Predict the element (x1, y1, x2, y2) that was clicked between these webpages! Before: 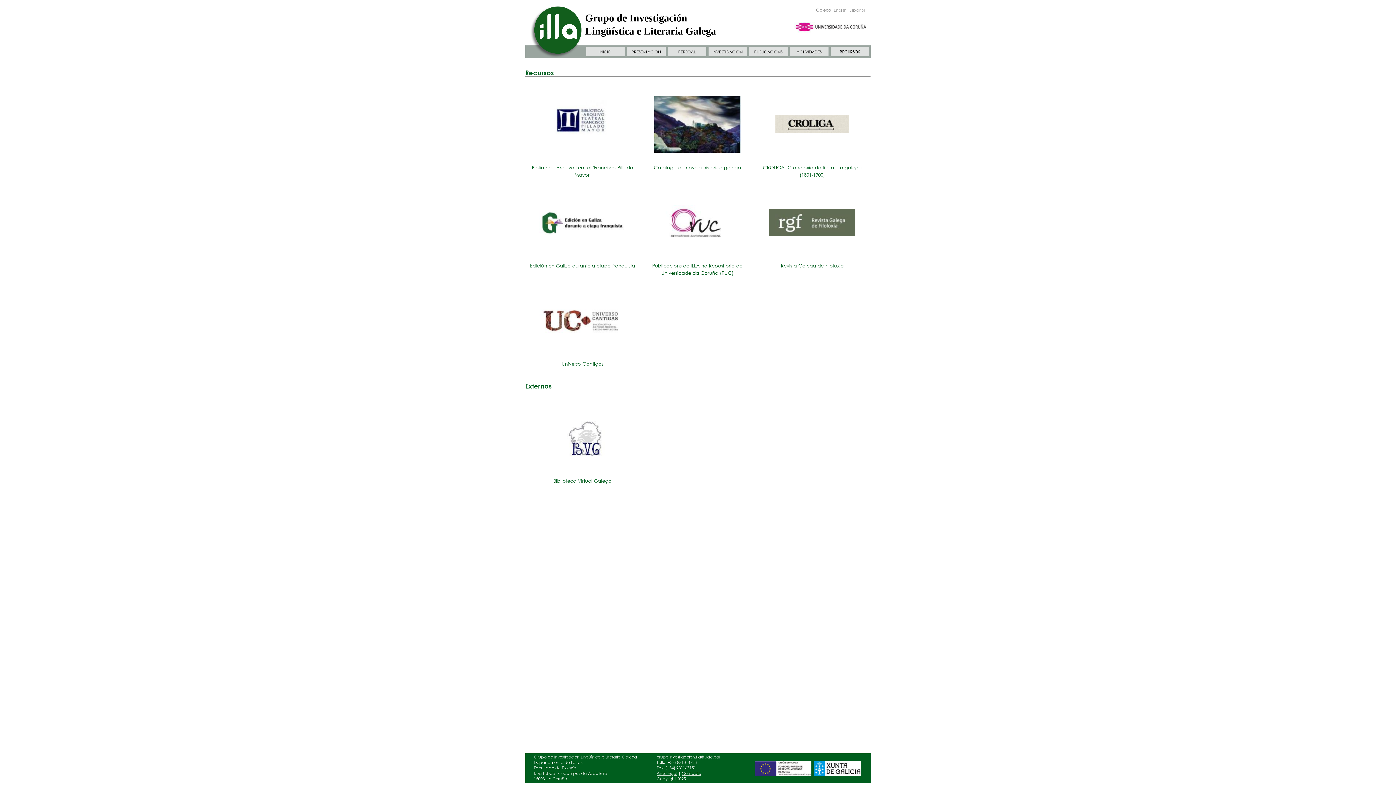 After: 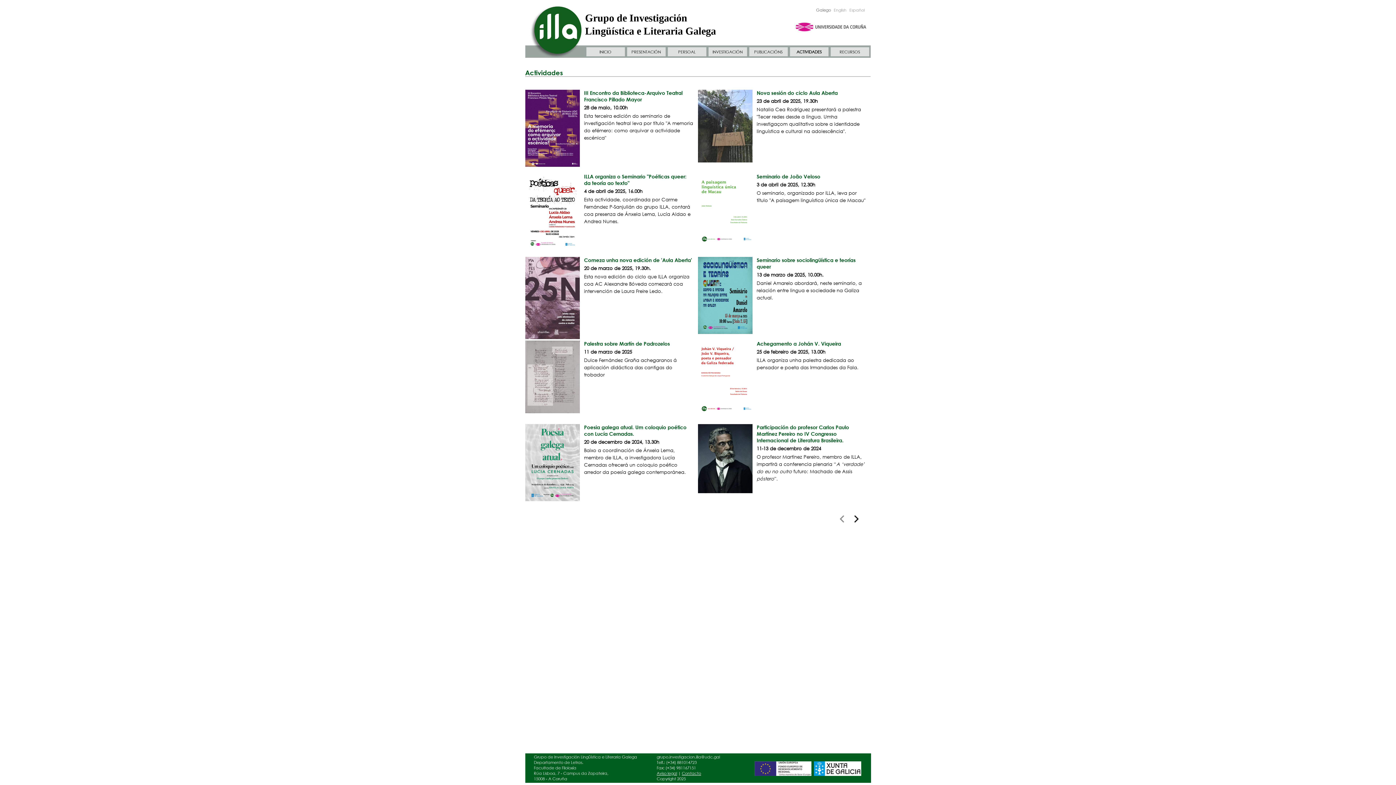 Action: label: ACTIVIDADES bbox: (796, 49, 821, 54)